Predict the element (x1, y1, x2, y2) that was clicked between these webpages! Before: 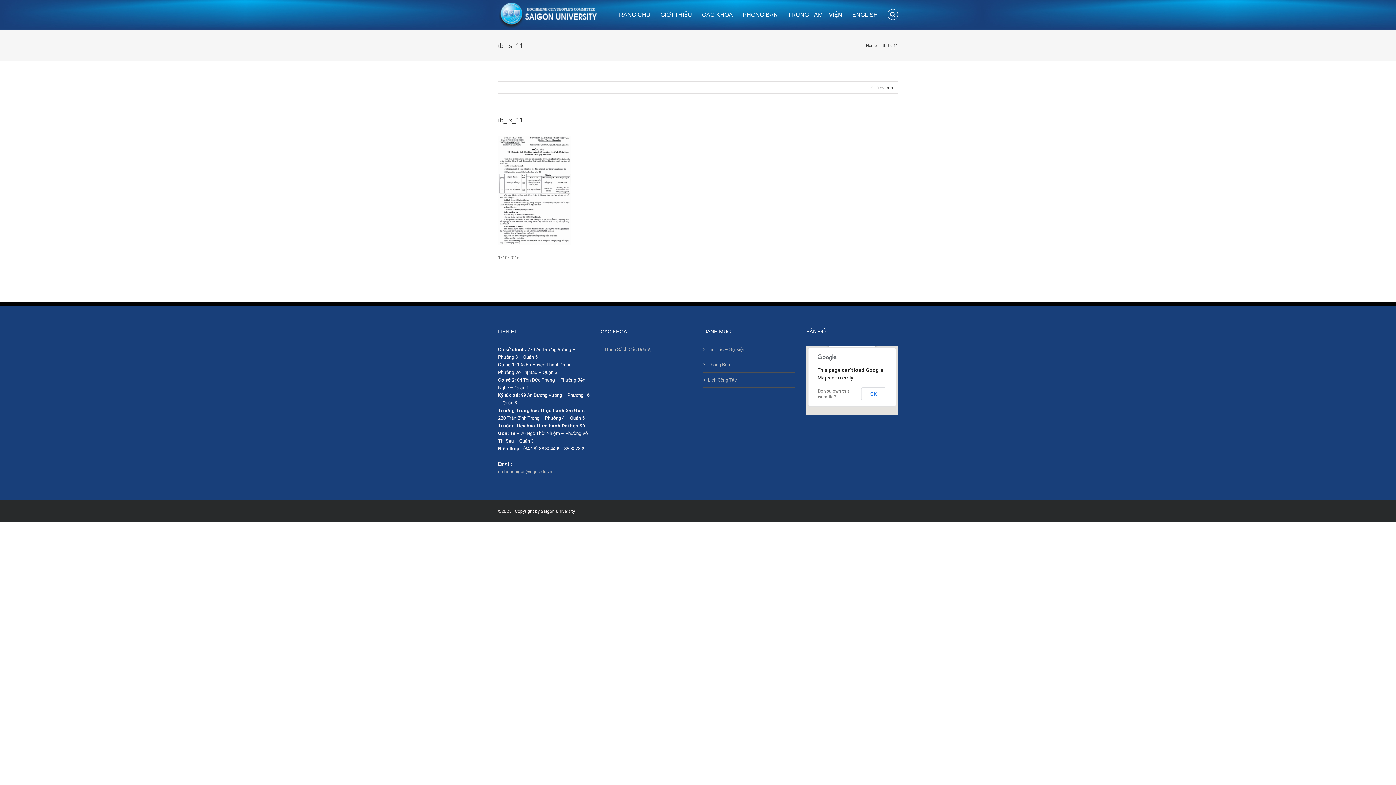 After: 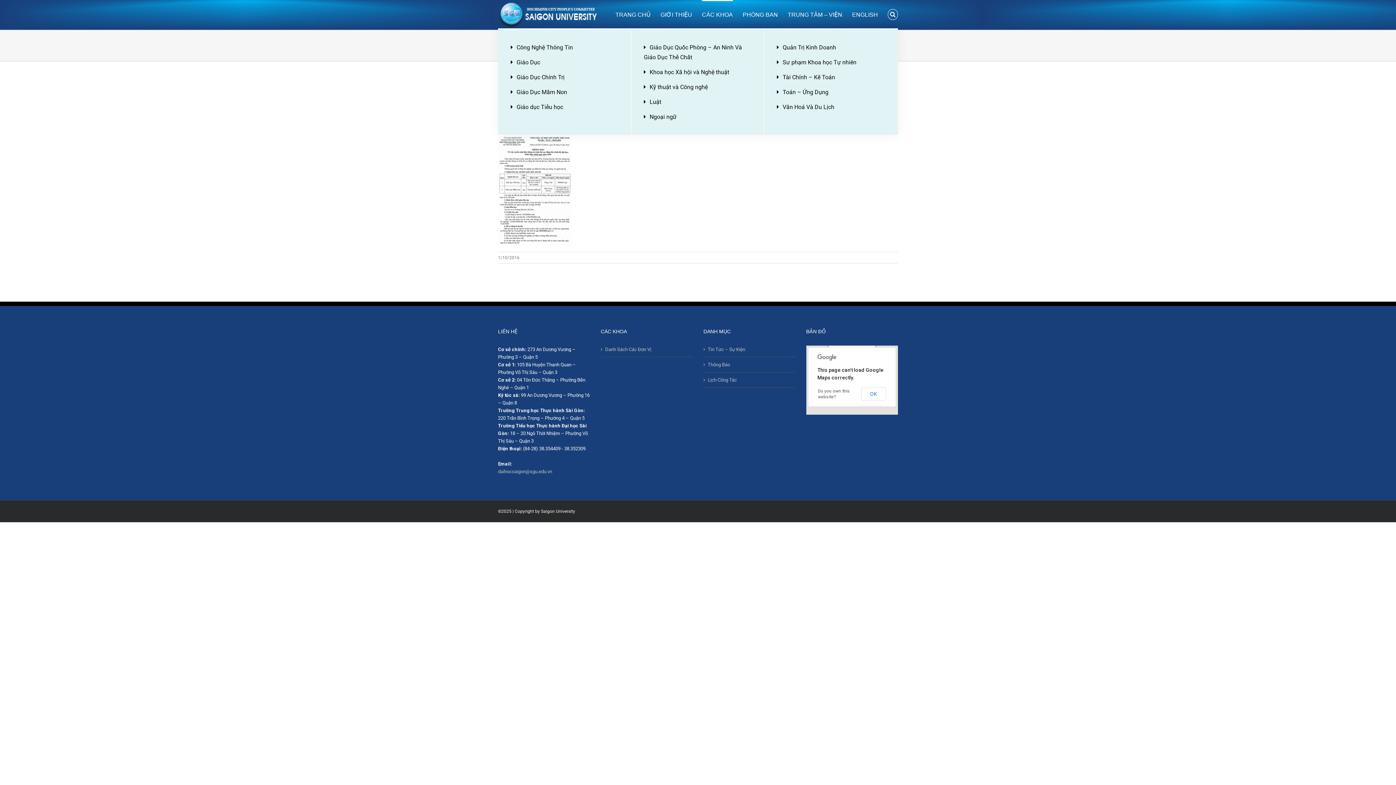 Action: bbox: (702, 0, 733, 28) label: CÁC KHOA